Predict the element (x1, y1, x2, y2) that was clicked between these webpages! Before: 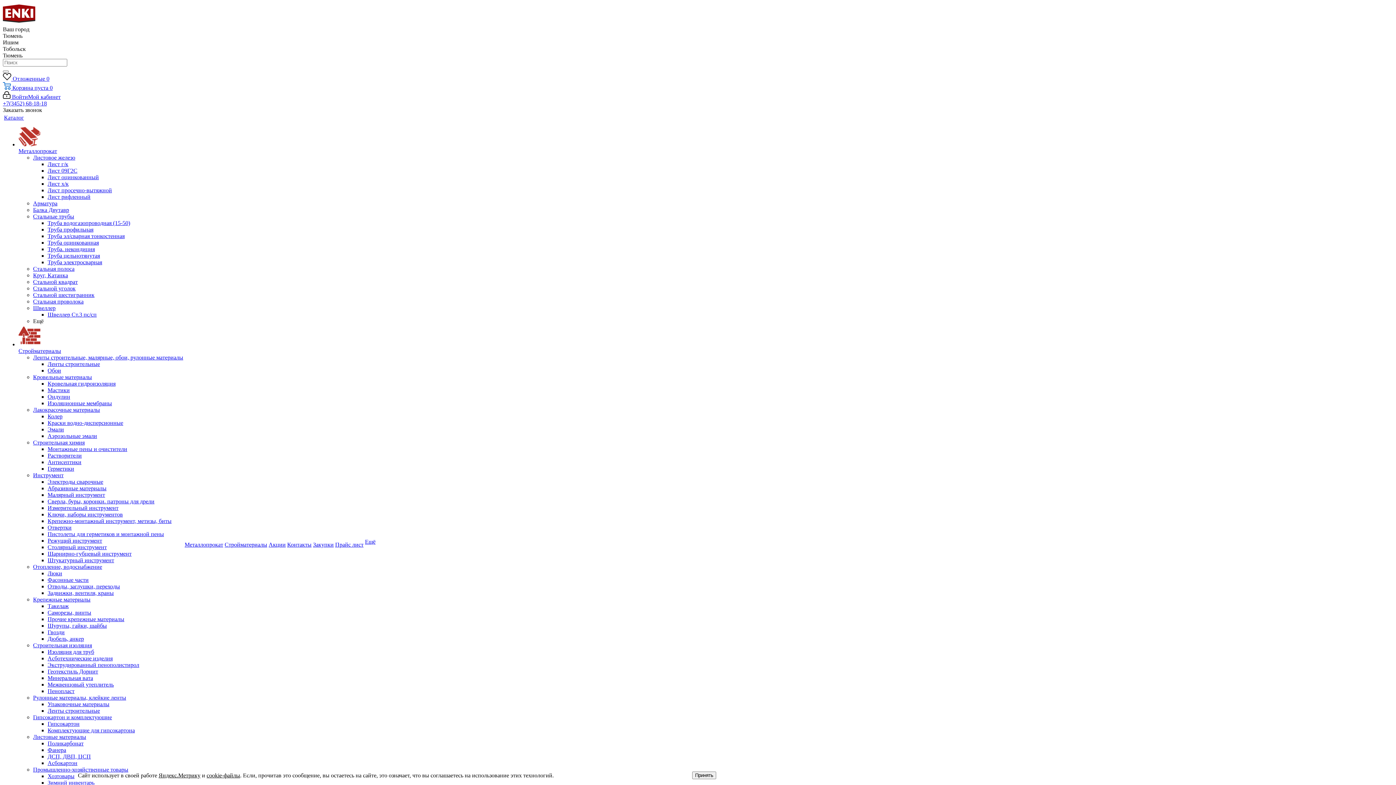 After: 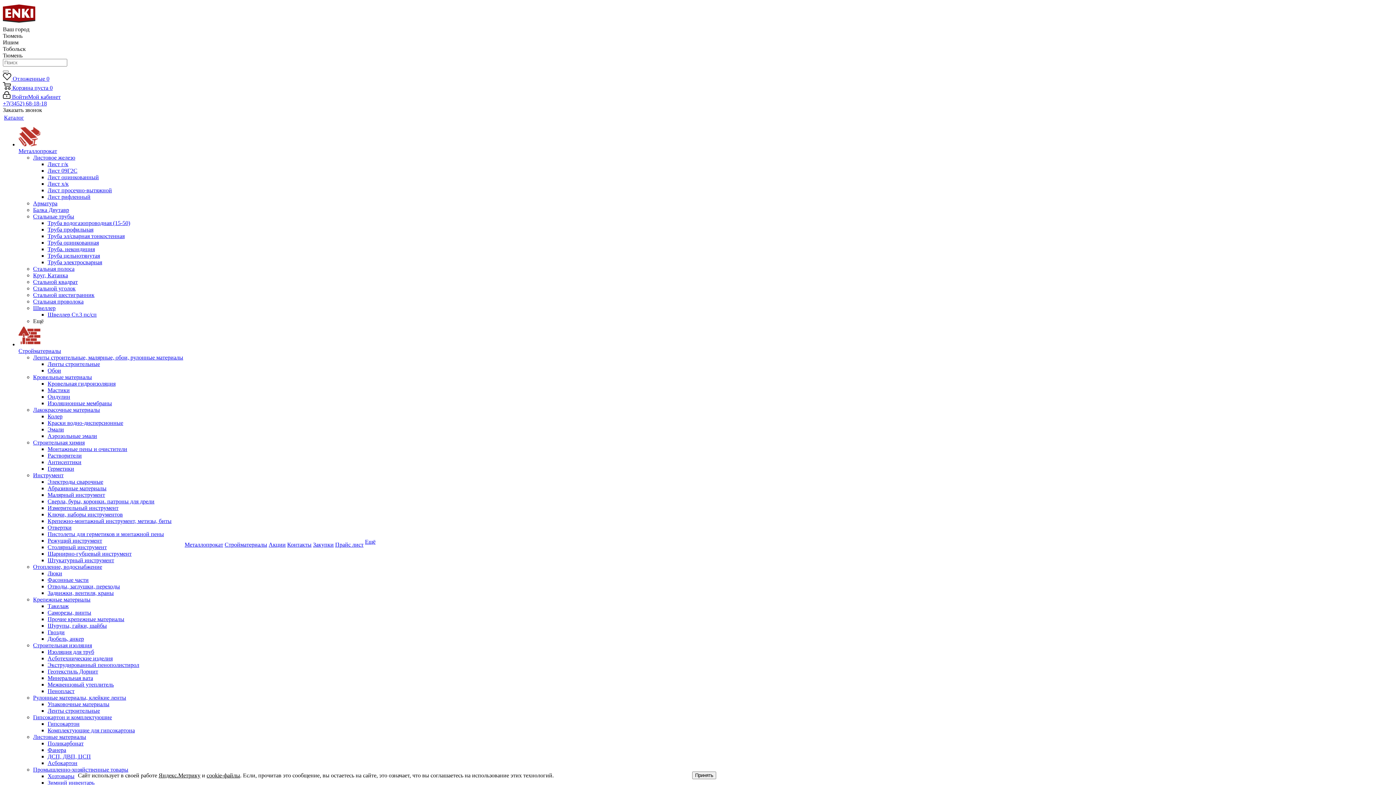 Action: label: Лист оцинкованный bbox: (47, 174, 98, 180)